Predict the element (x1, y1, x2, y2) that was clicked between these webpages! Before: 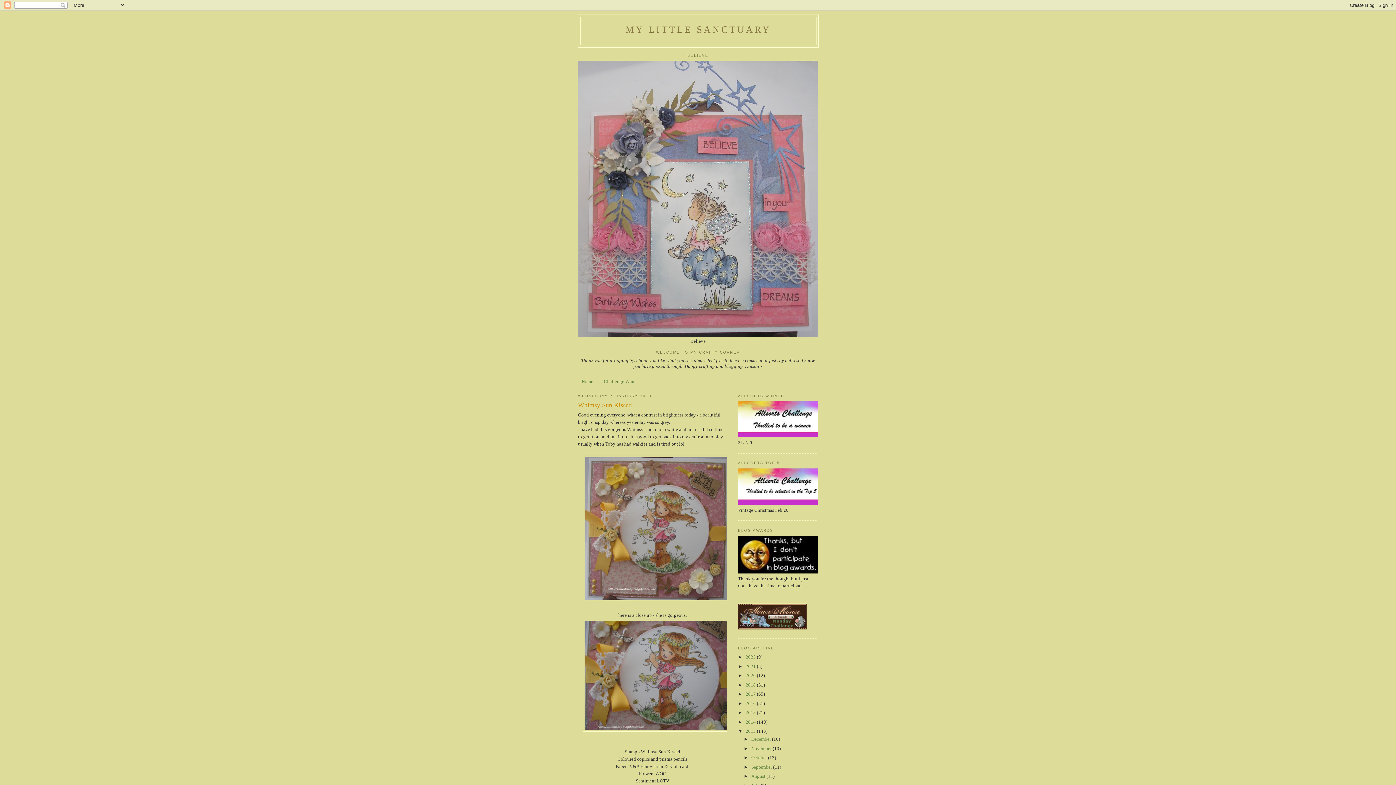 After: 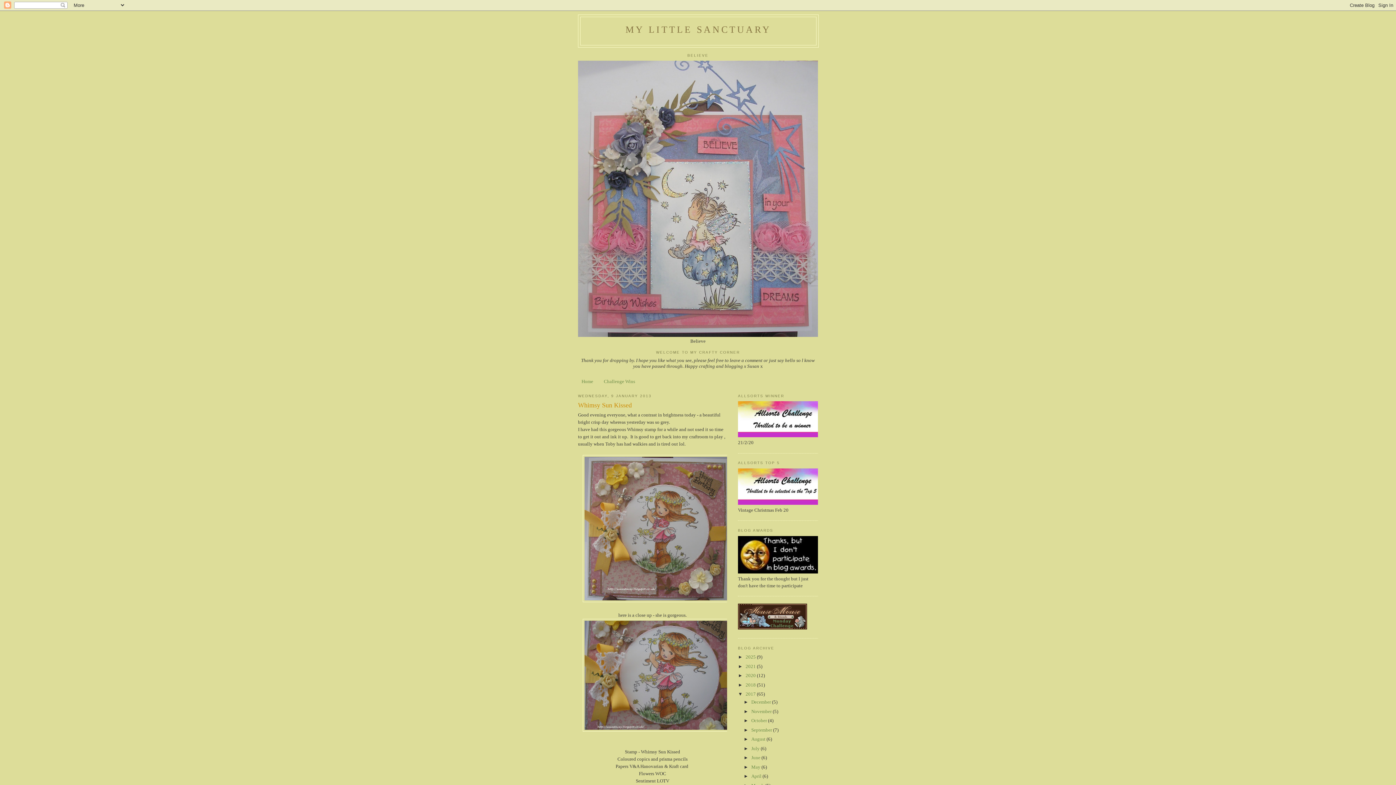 Action: label: ►   bbox: (738, 691, 745, 697)